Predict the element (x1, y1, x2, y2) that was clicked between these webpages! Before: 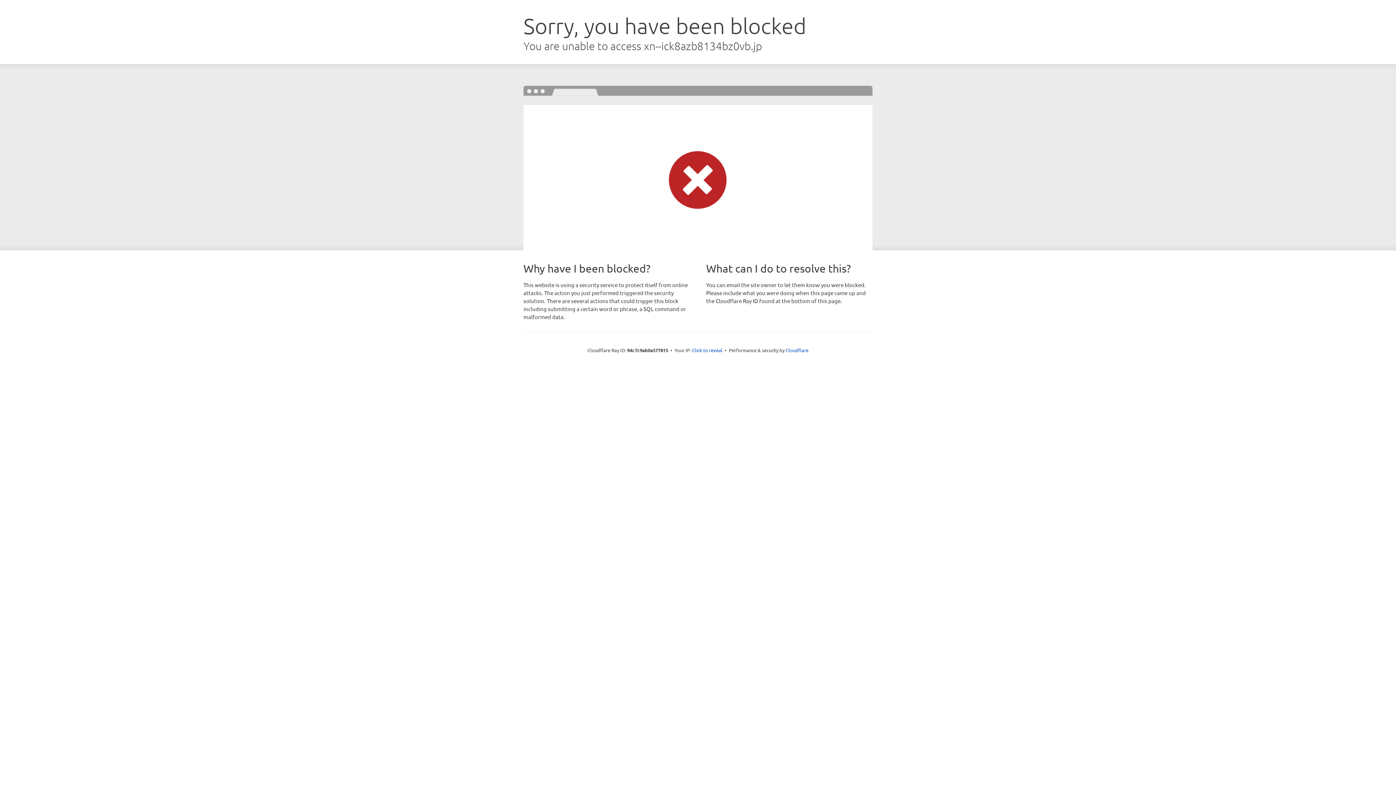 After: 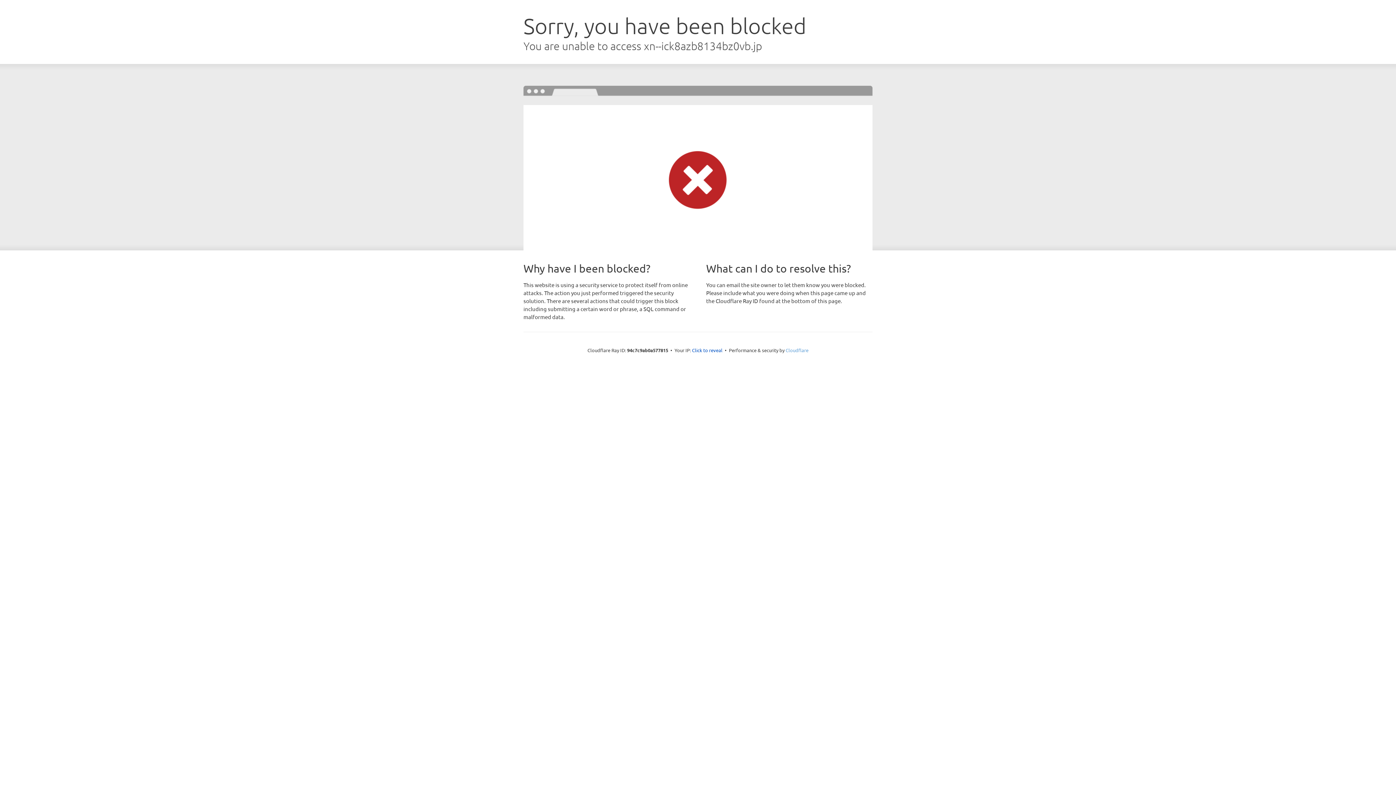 Action: bbox: (785, 347, 808, 353) label: Cloudflare